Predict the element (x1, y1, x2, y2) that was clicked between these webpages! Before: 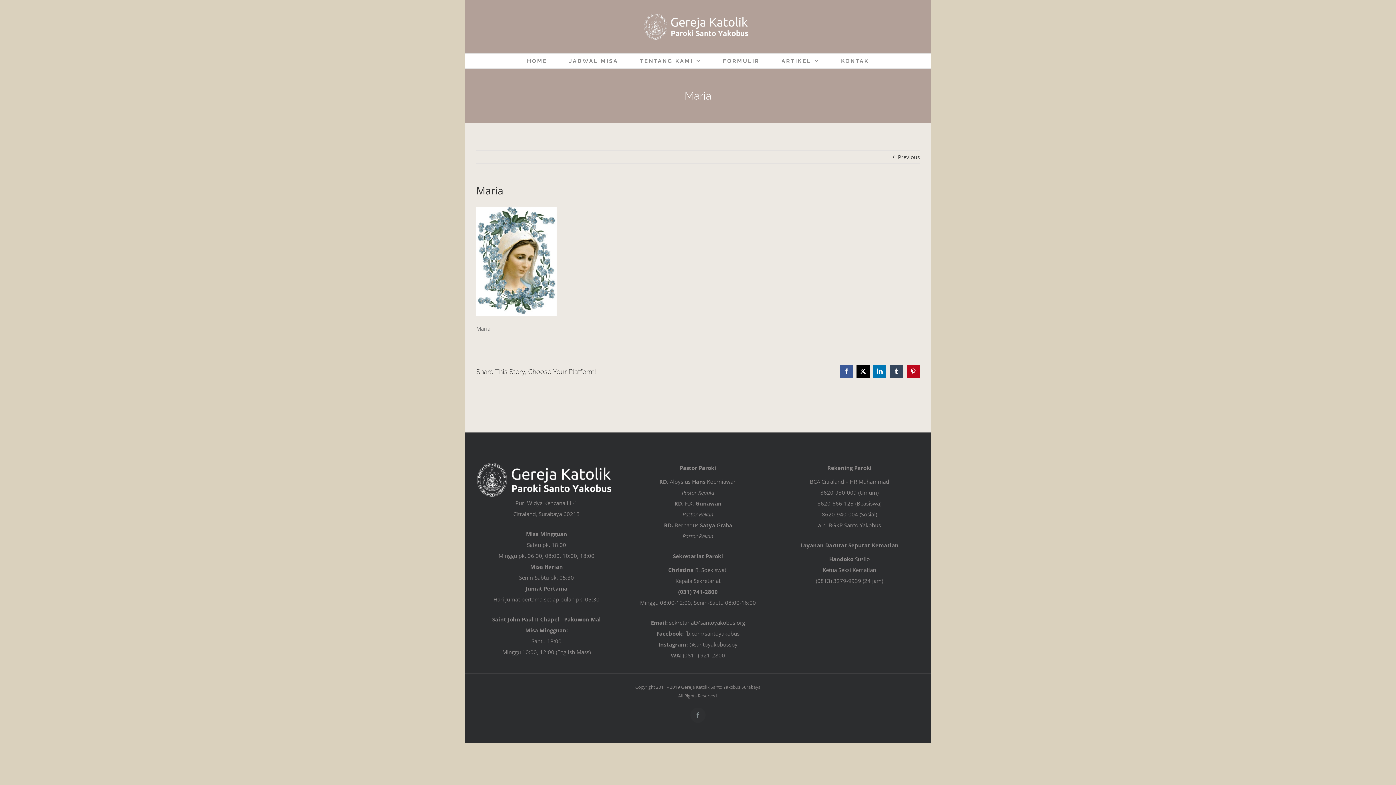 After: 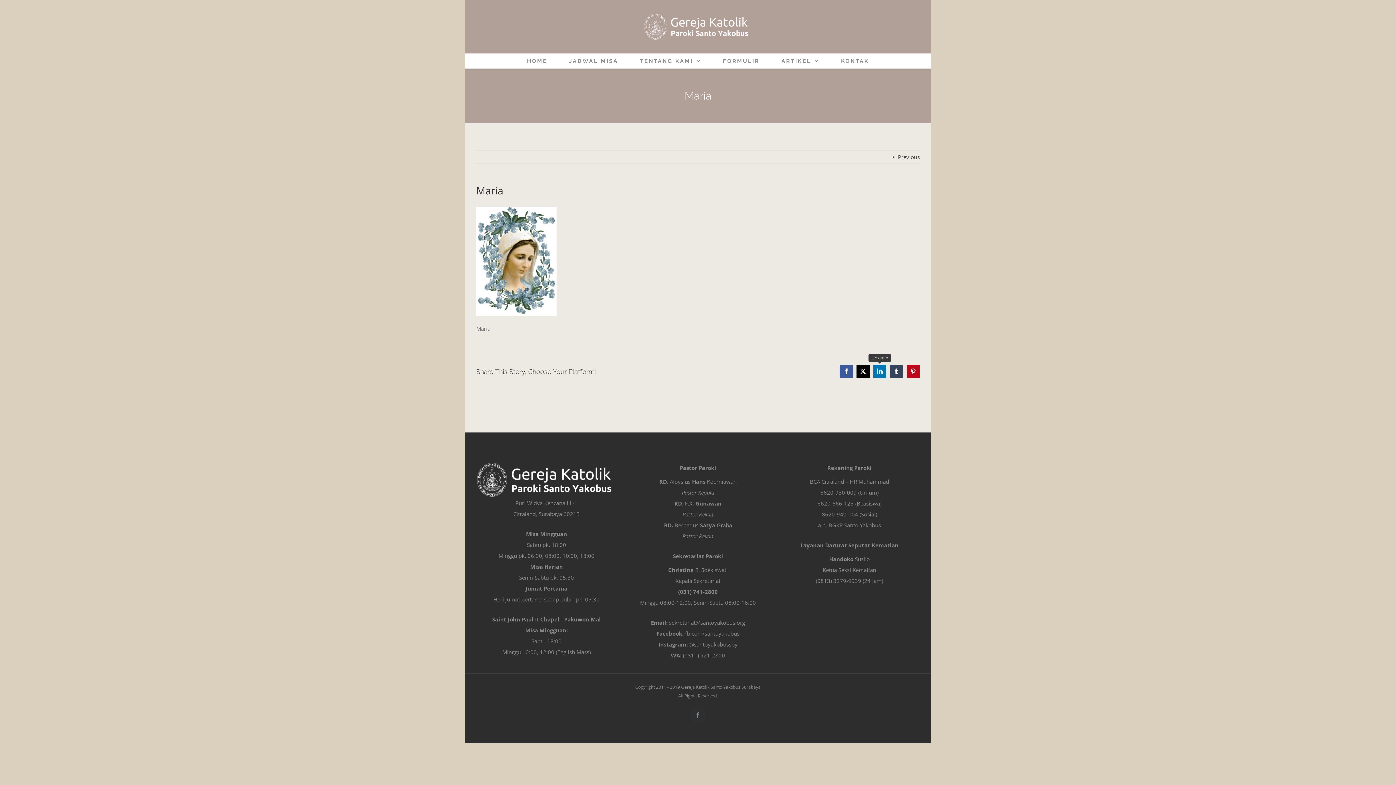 Action: label: LinkedIn bbox: (873, 365, 886, 378)